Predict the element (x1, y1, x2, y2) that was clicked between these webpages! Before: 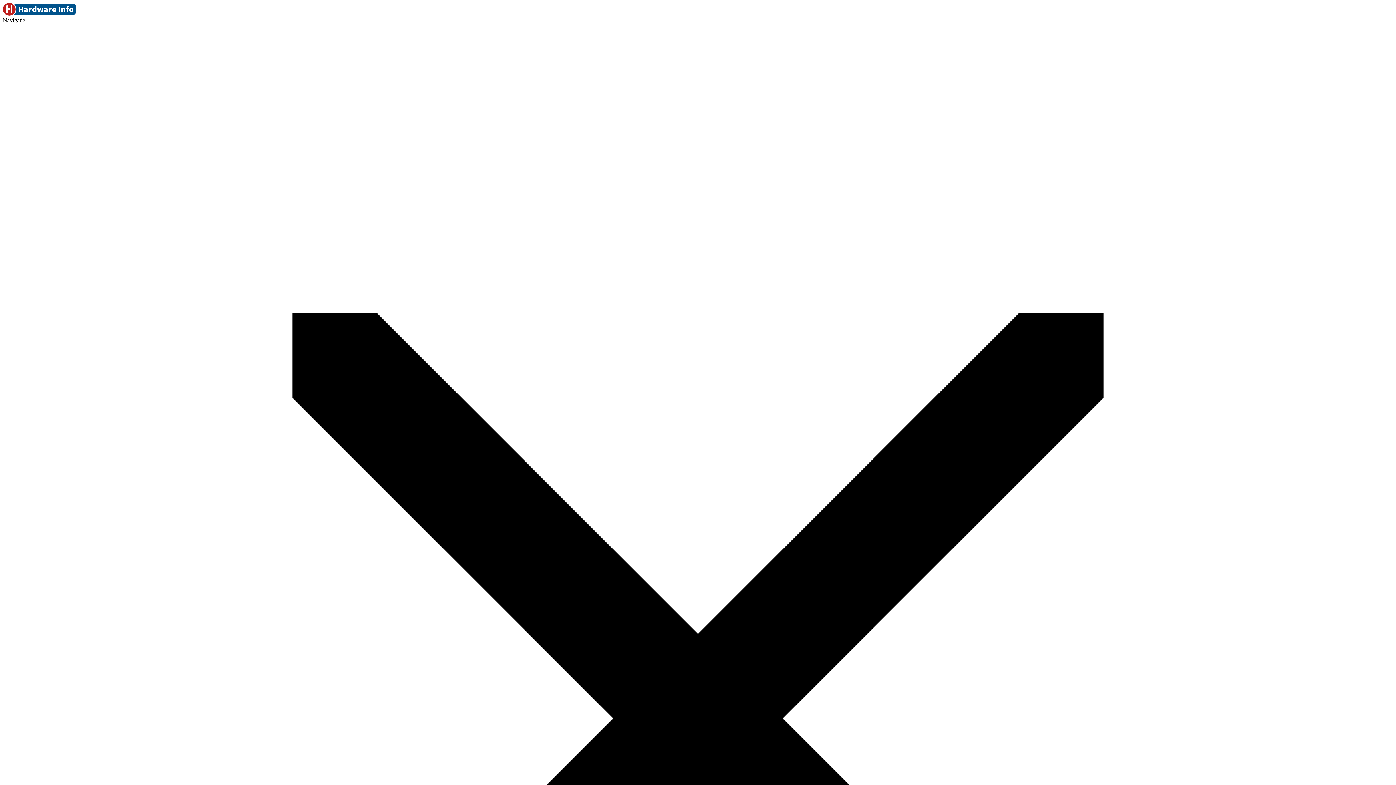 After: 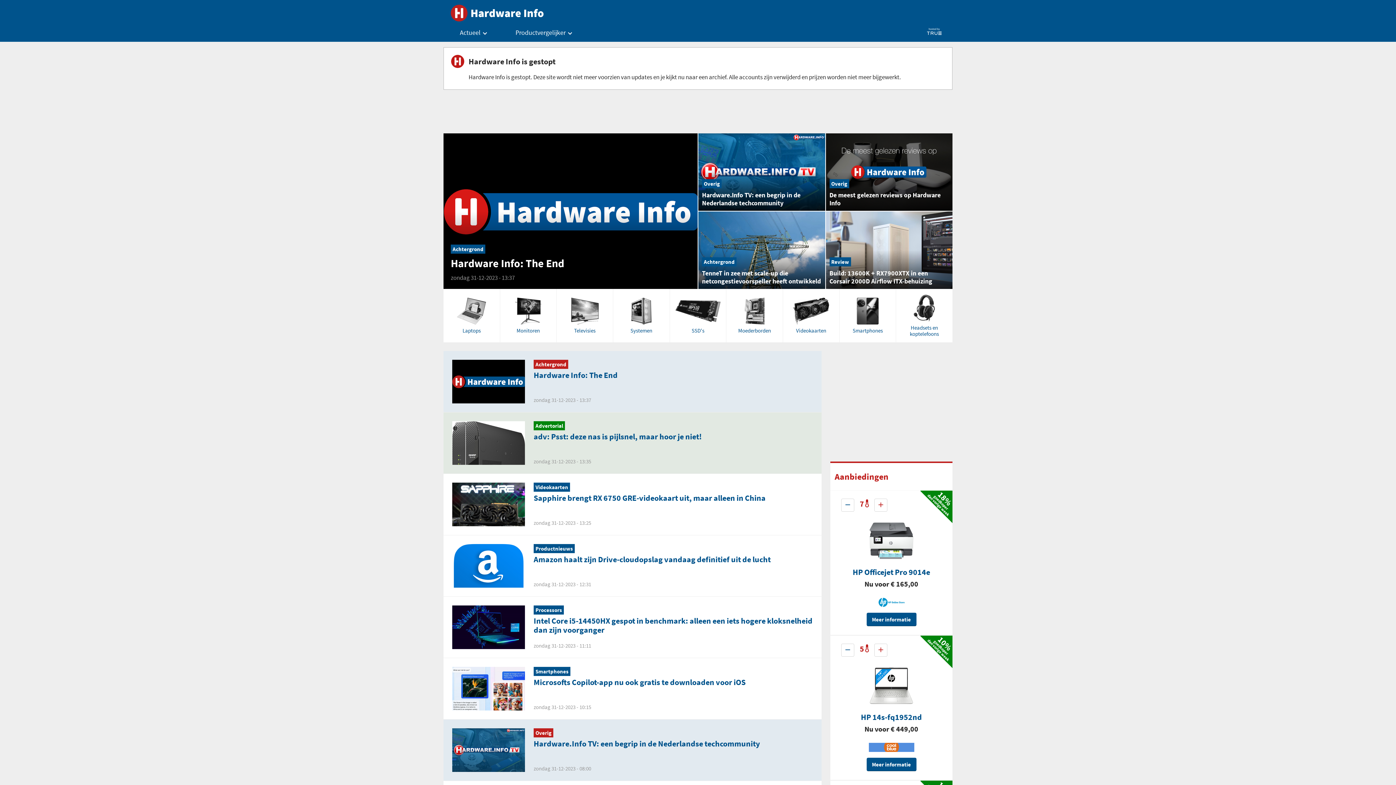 Action: bbox: (2, 10, 75, 16)